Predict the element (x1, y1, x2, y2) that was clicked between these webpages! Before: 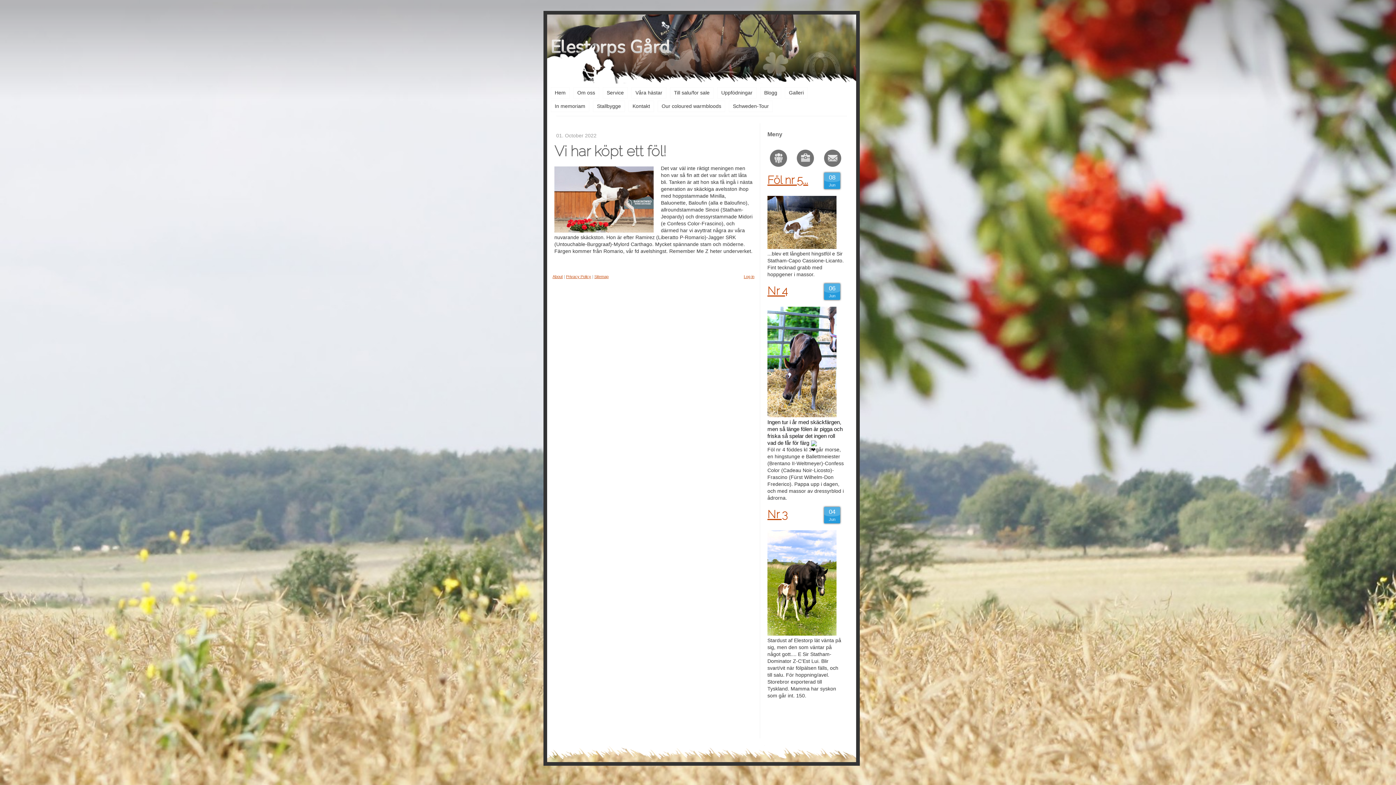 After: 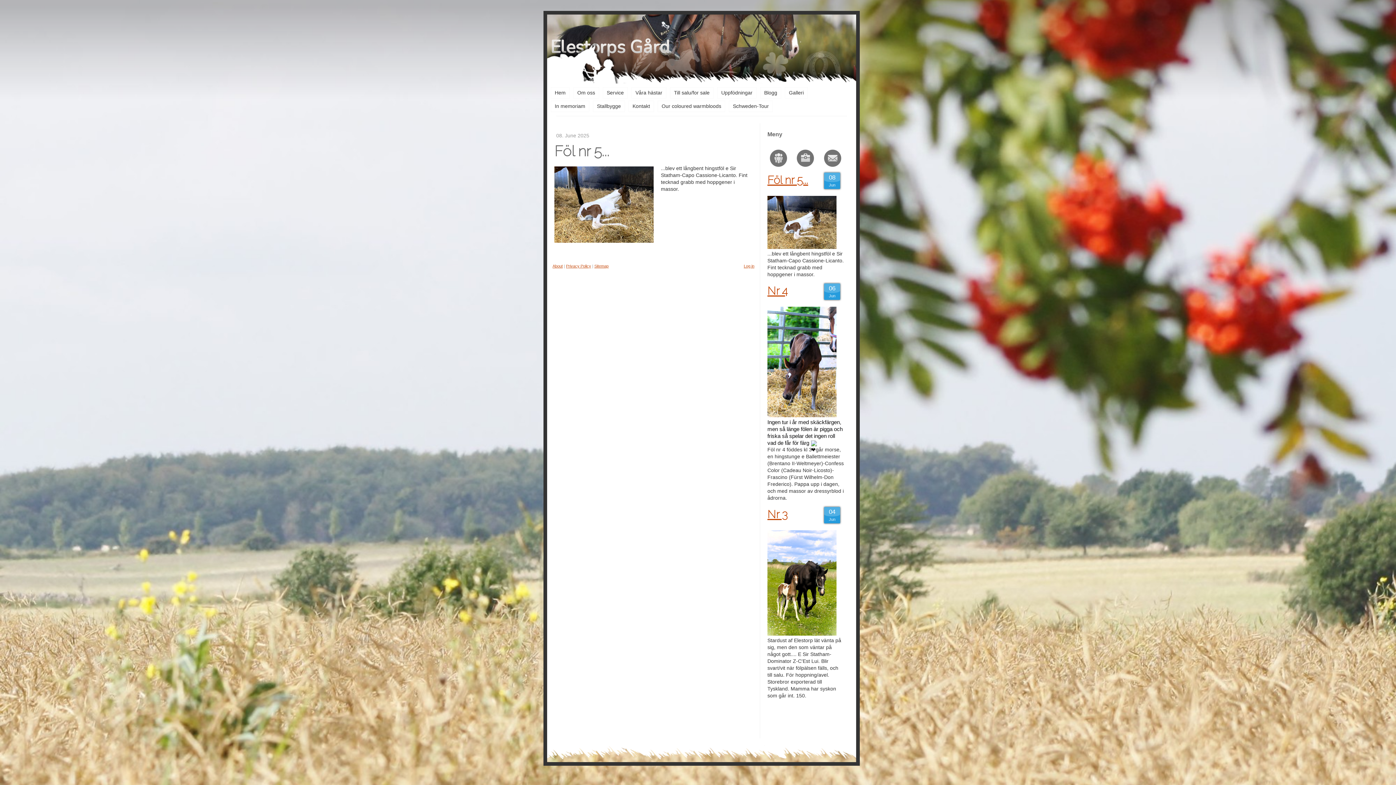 Action: bbox: (767, 173, 808, 186) label: Föl nr 5...